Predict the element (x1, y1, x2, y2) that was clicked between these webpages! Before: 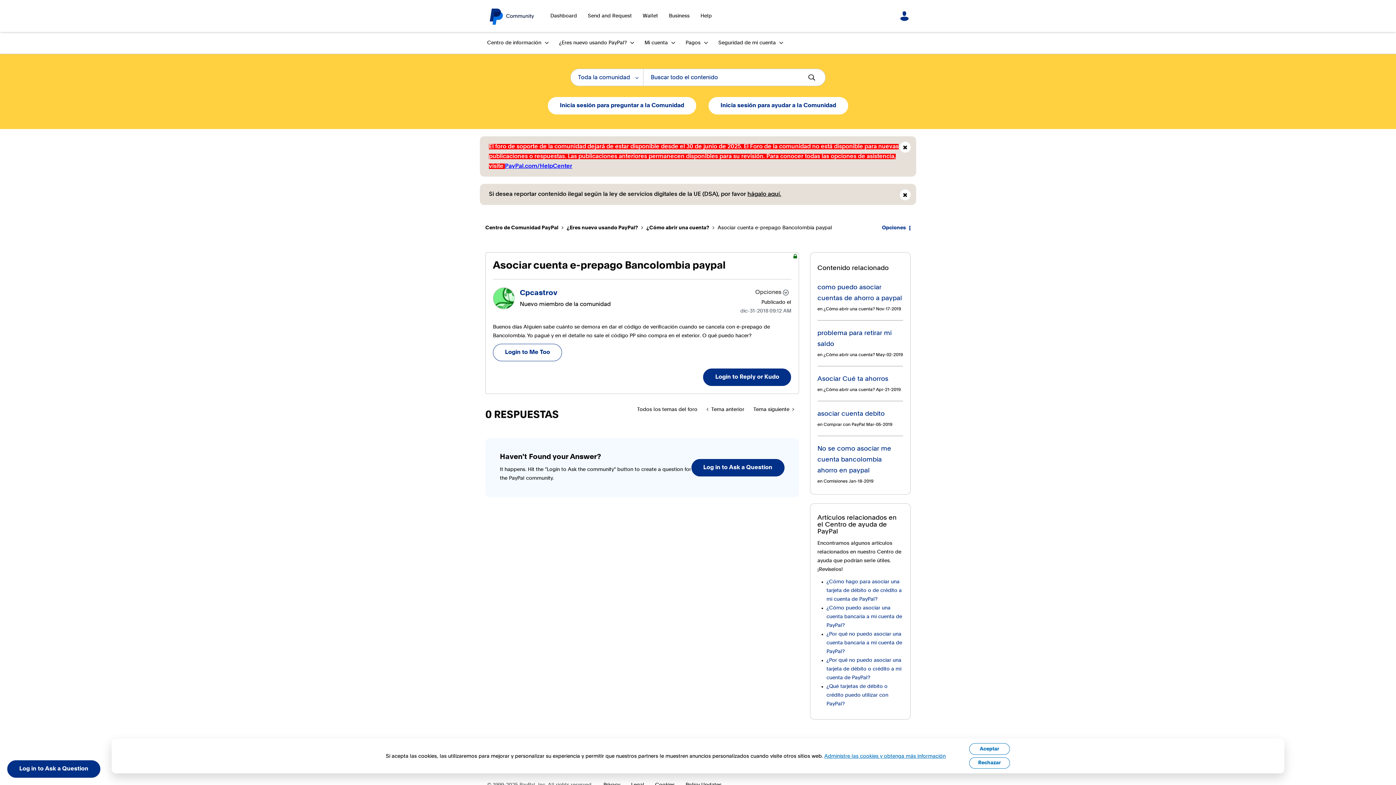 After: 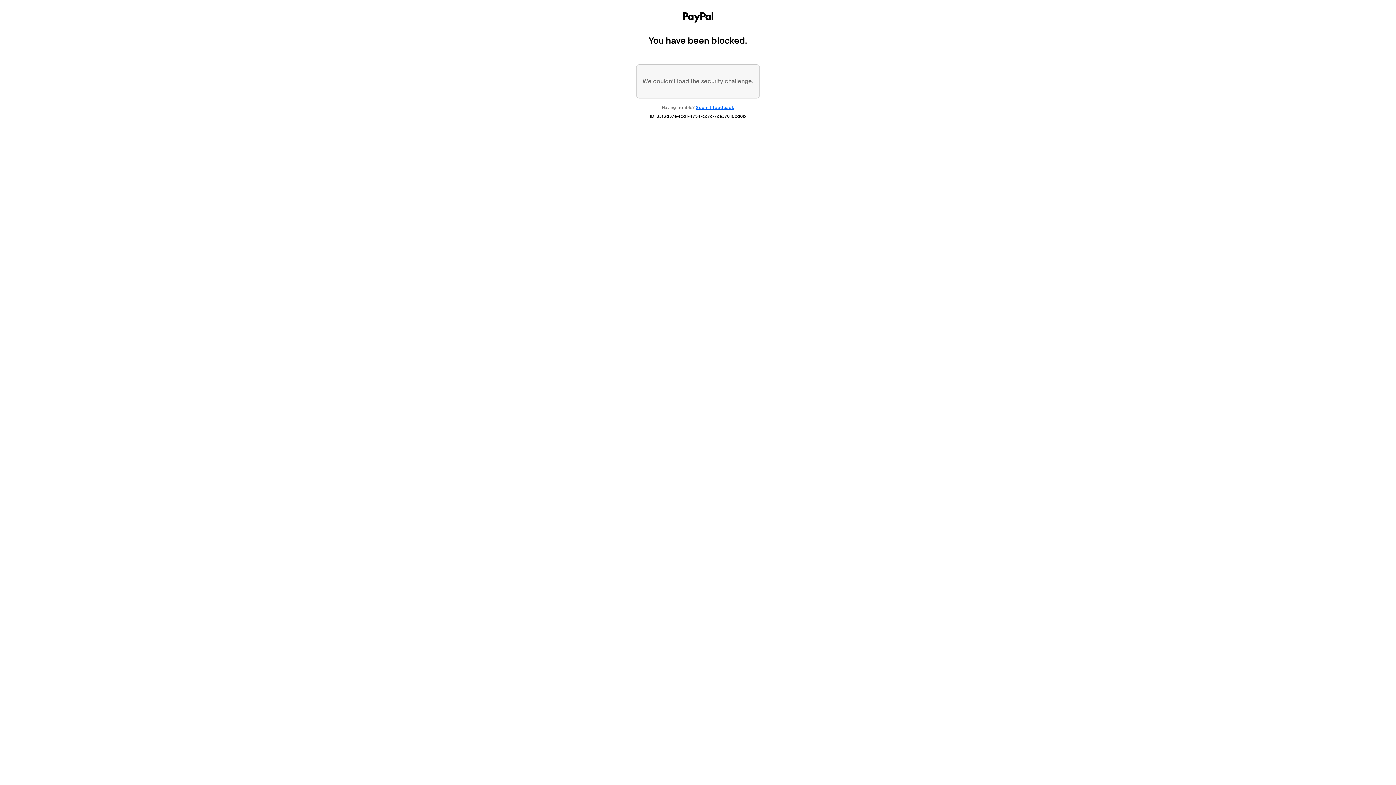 Action: bbox: (550, 13, 577, 18) label: Dashboard